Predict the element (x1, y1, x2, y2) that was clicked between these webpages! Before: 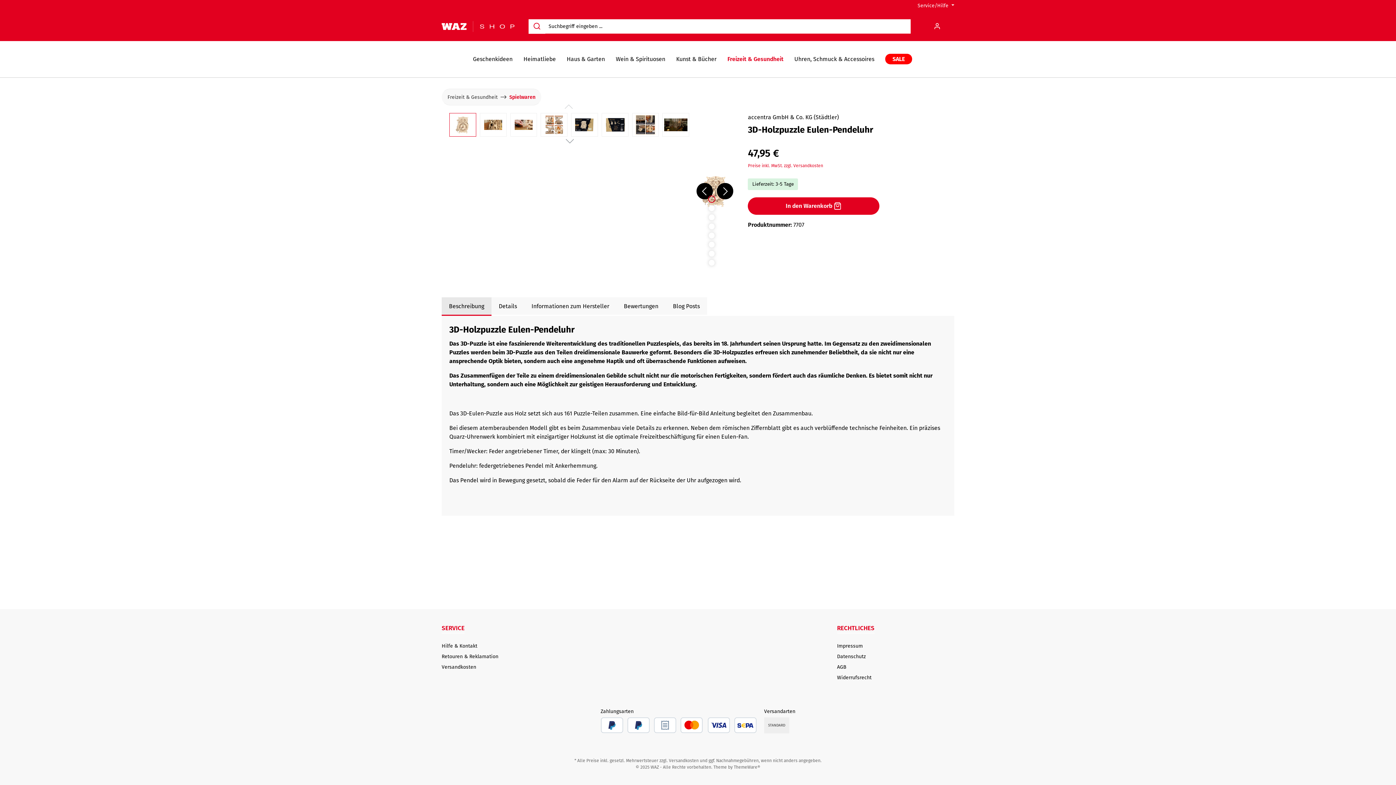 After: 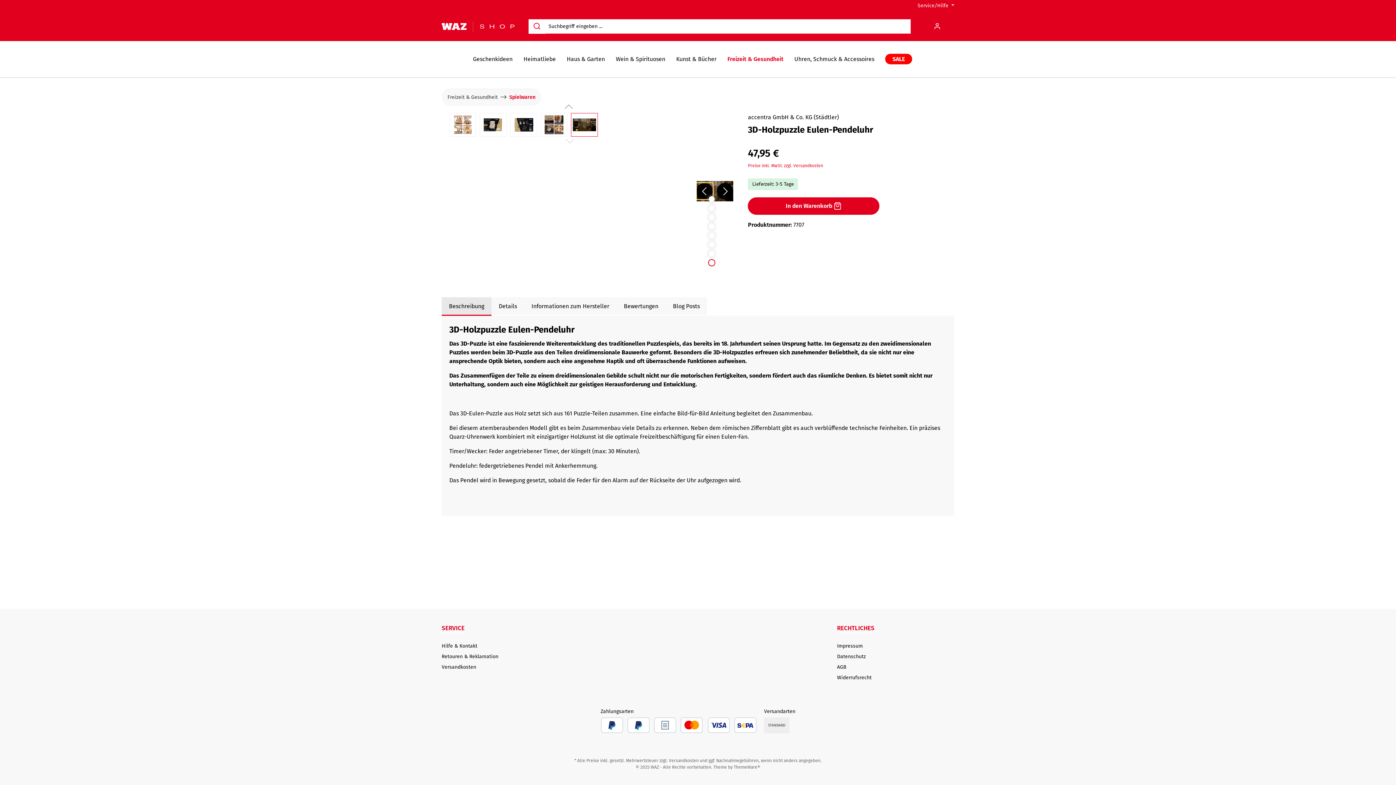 Action: bbox: (696, 183, 713, 199) label: Vorheriges